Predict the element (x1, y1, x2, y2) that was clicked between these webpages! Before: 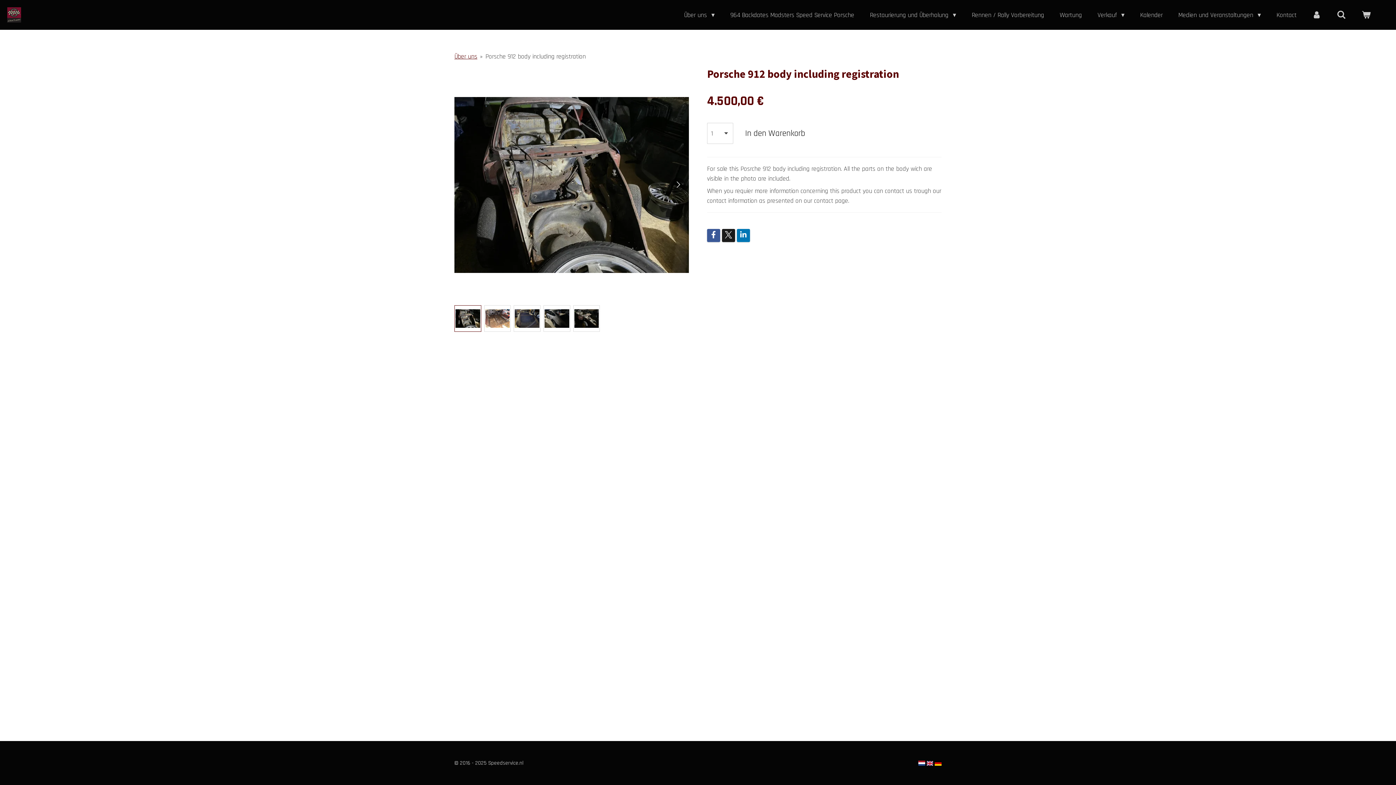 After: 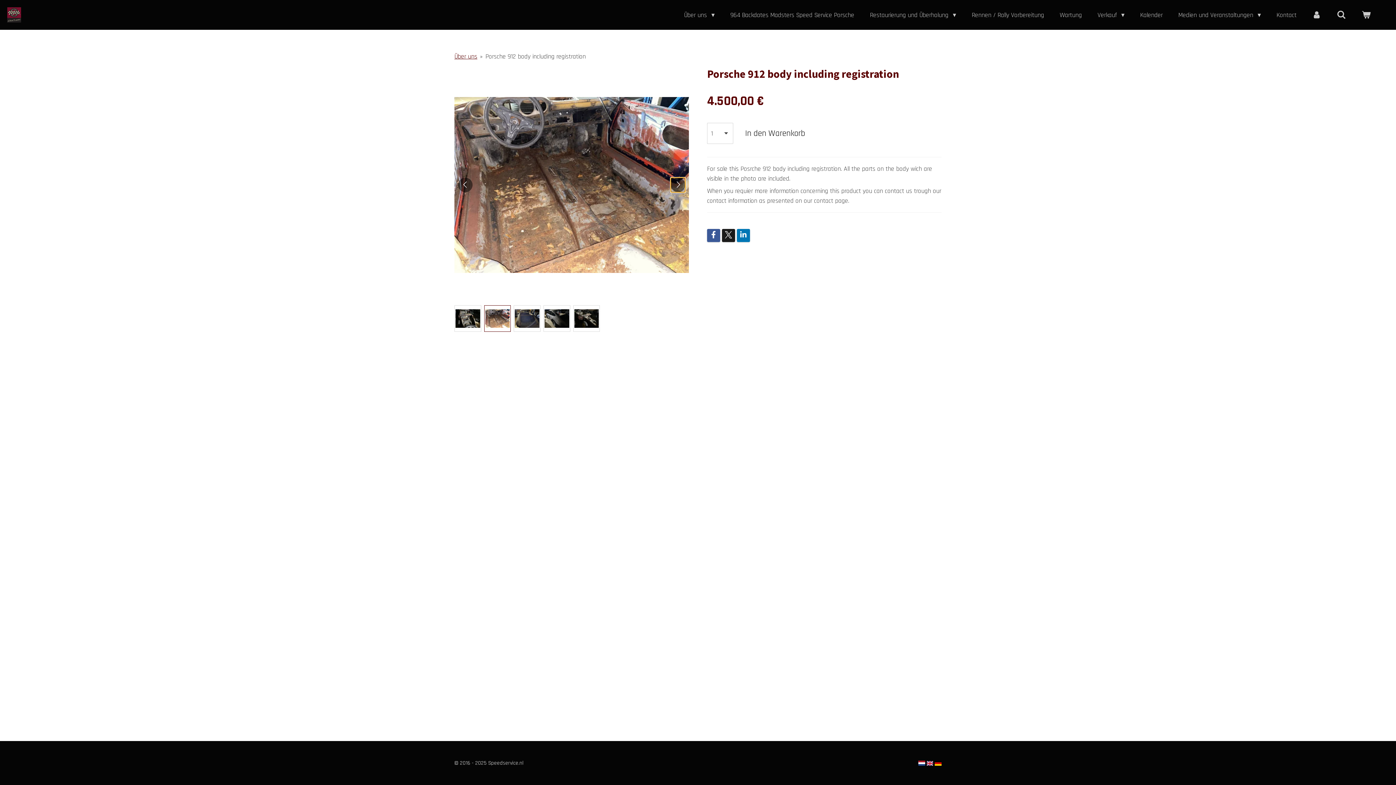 Action: bbox: (670, 177, 685, 192) label: Nächstes Bild